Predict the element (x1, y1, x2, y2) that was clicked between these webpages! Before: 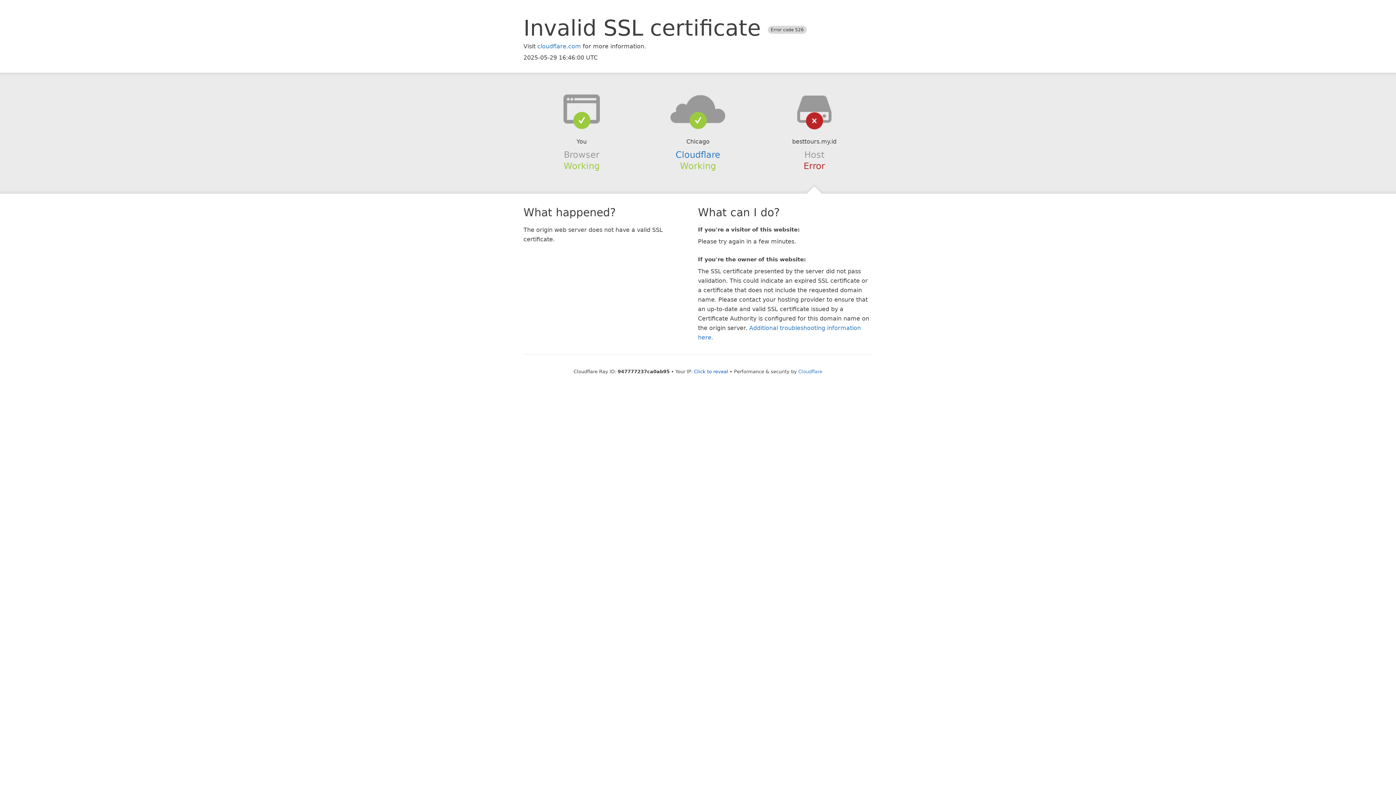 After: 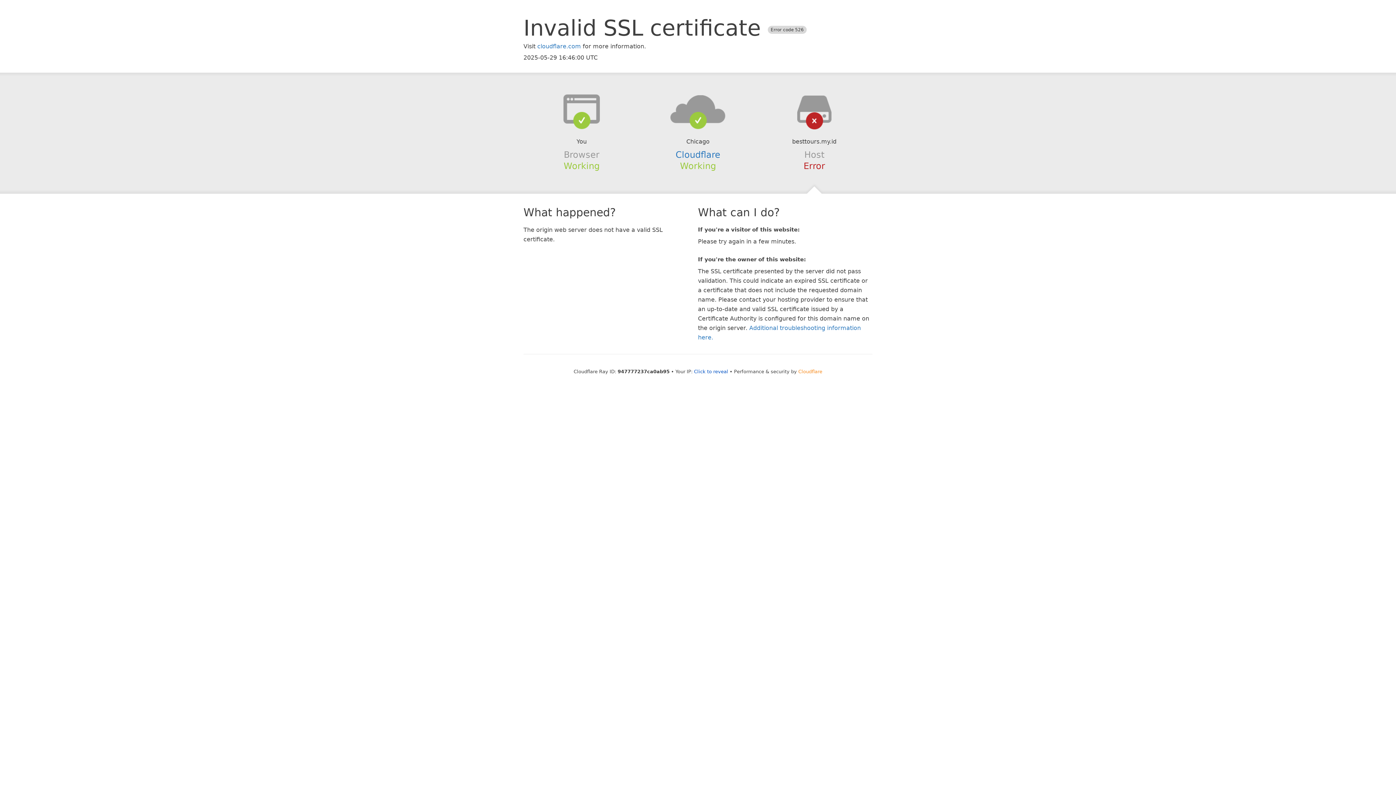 Action: label: Cloudflare bbox: (798, 368, 822, 374)